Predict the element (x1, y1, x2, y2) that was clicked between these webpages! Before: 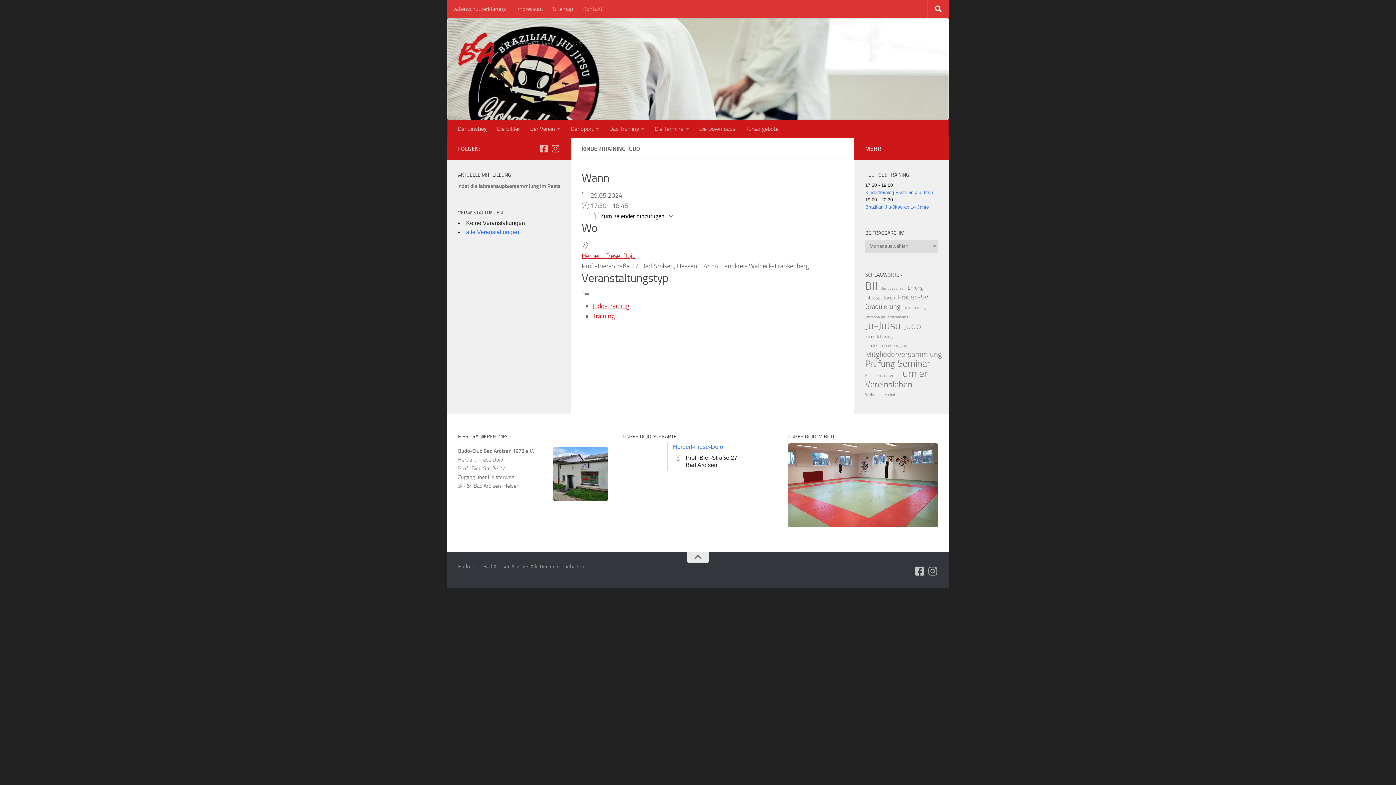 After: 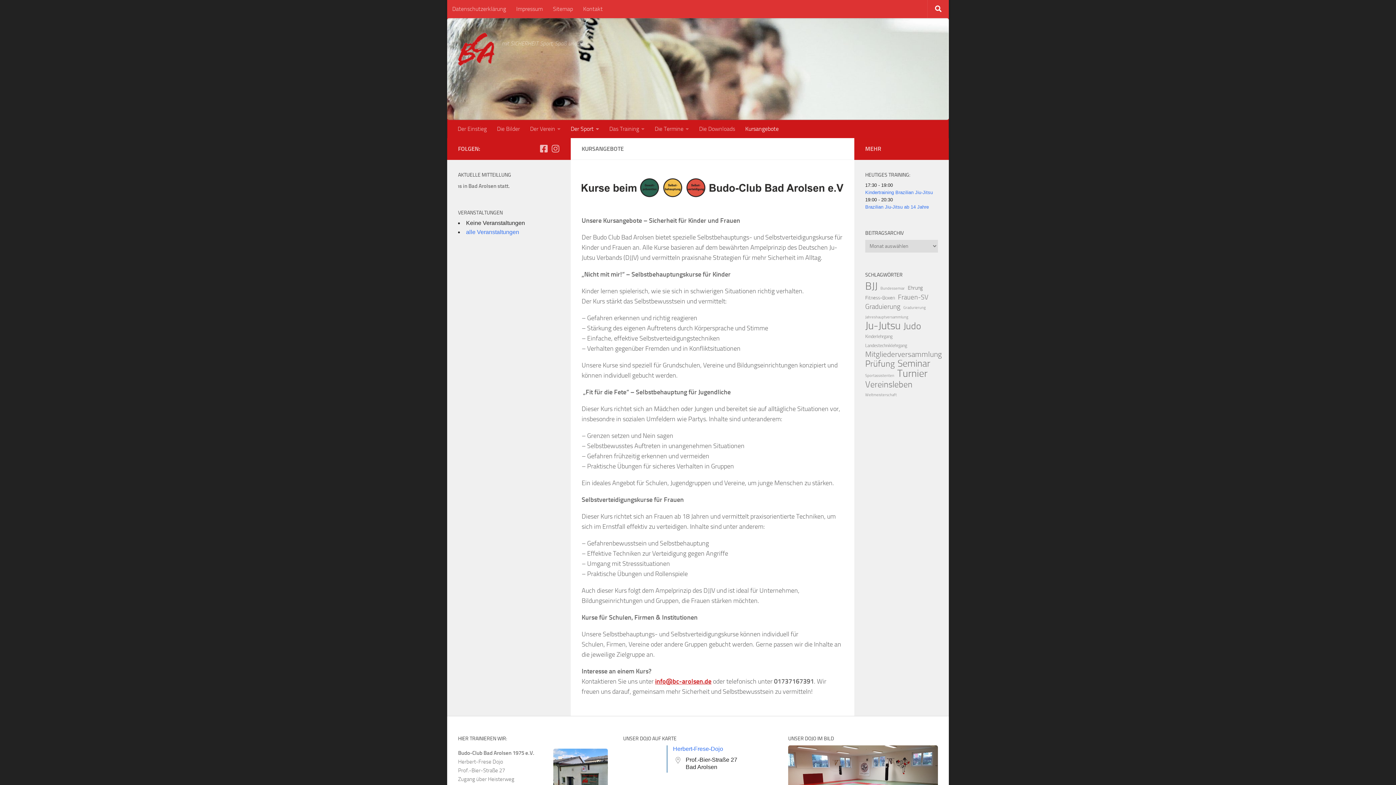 Action: label: Kursangebote bbox: (740, 119, 784, 138)